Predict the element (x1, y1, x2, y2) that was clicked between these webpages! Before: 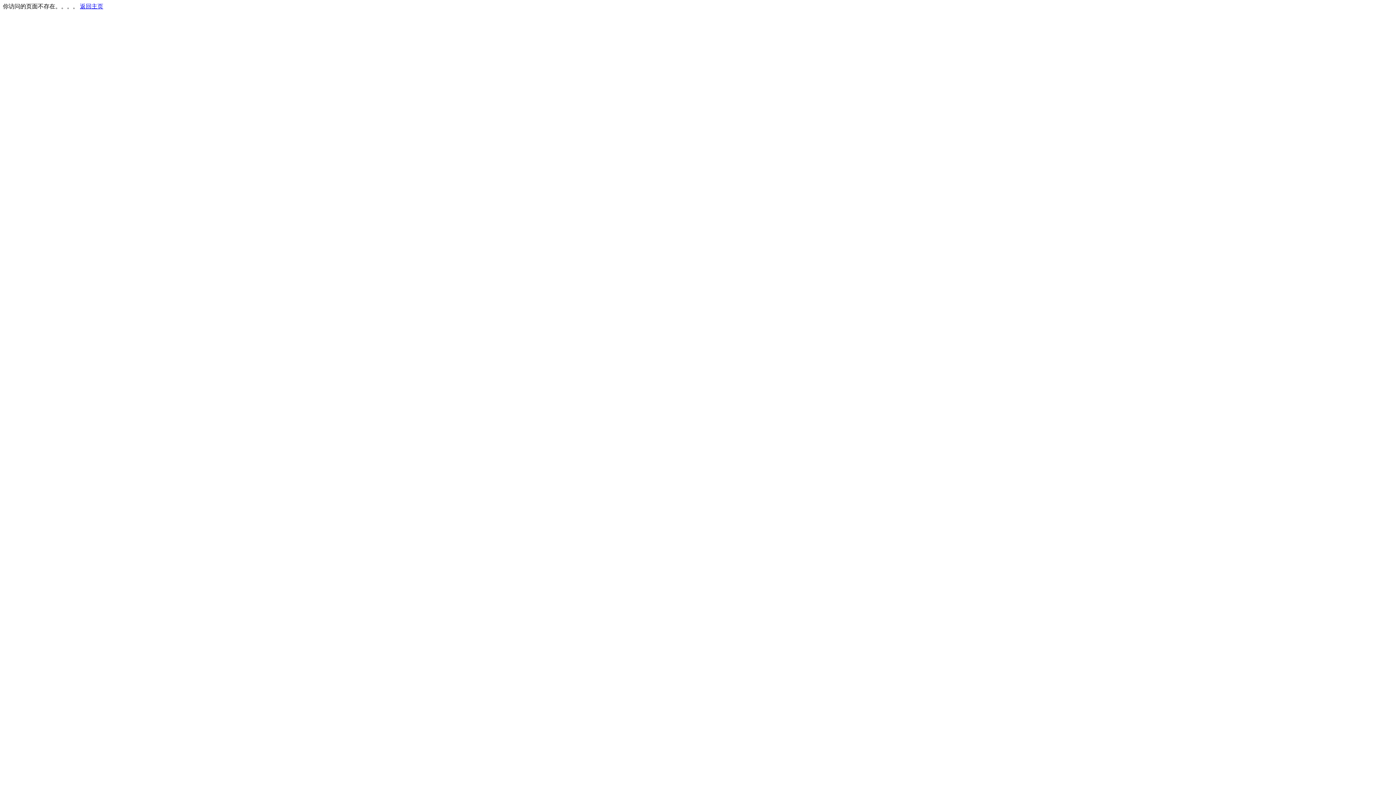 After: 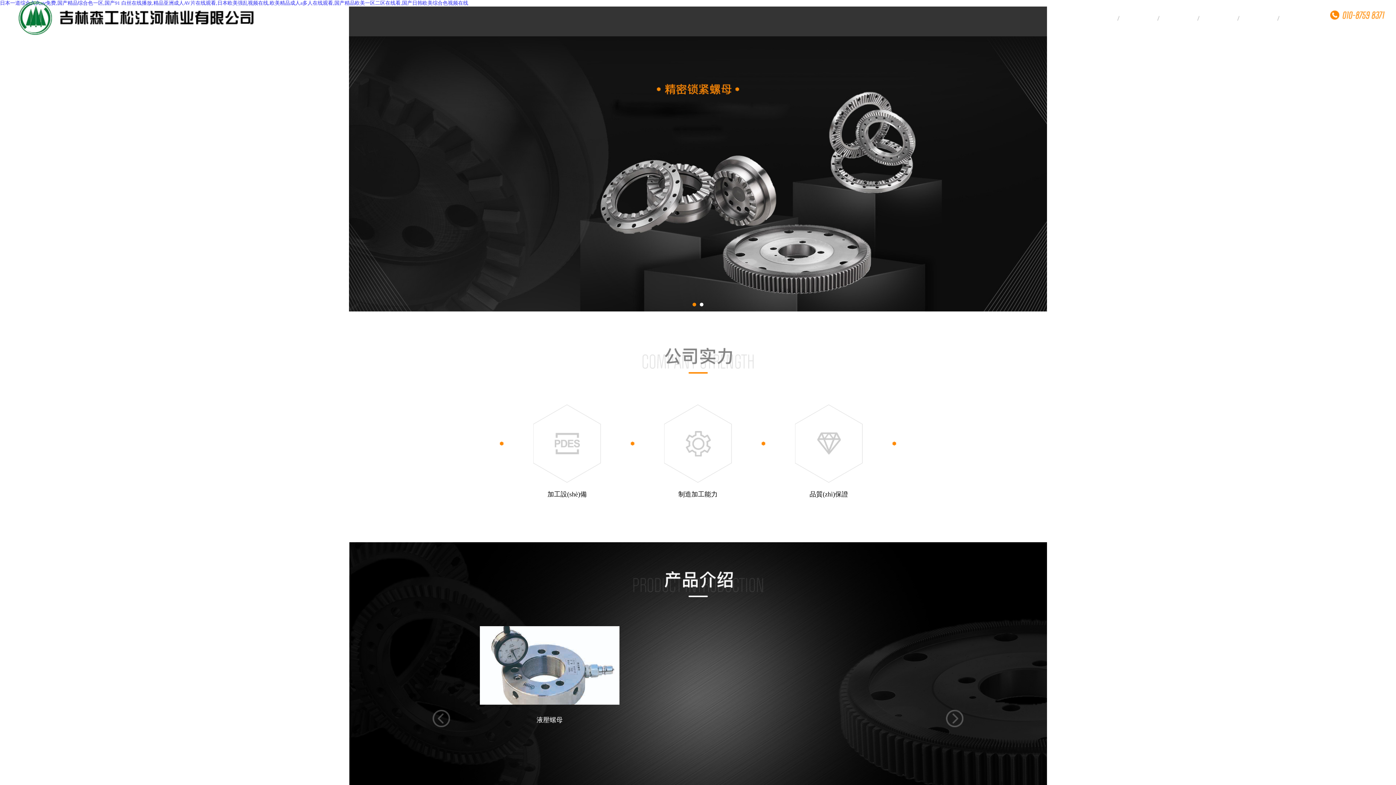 Action: bbox: (80, 3, 103, 9) label: 返回主页